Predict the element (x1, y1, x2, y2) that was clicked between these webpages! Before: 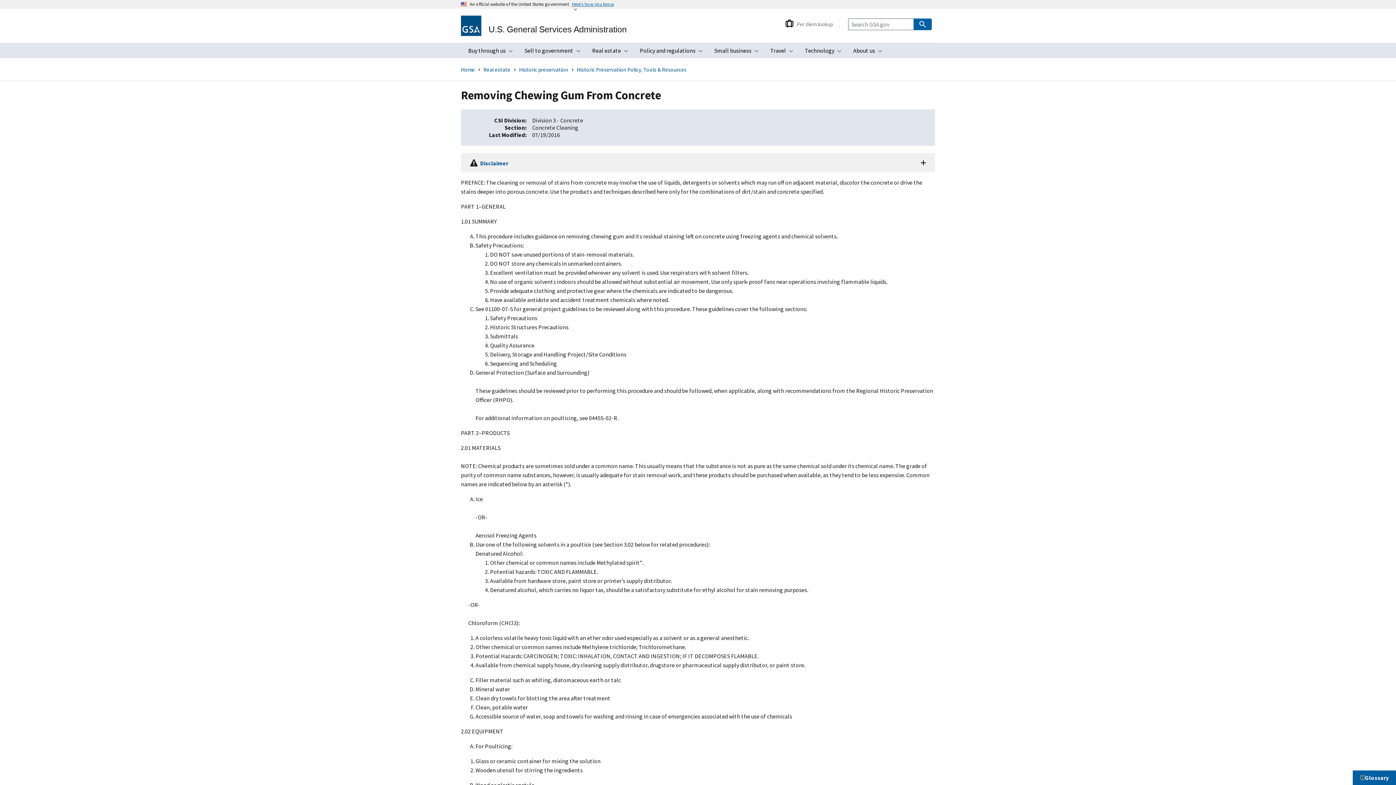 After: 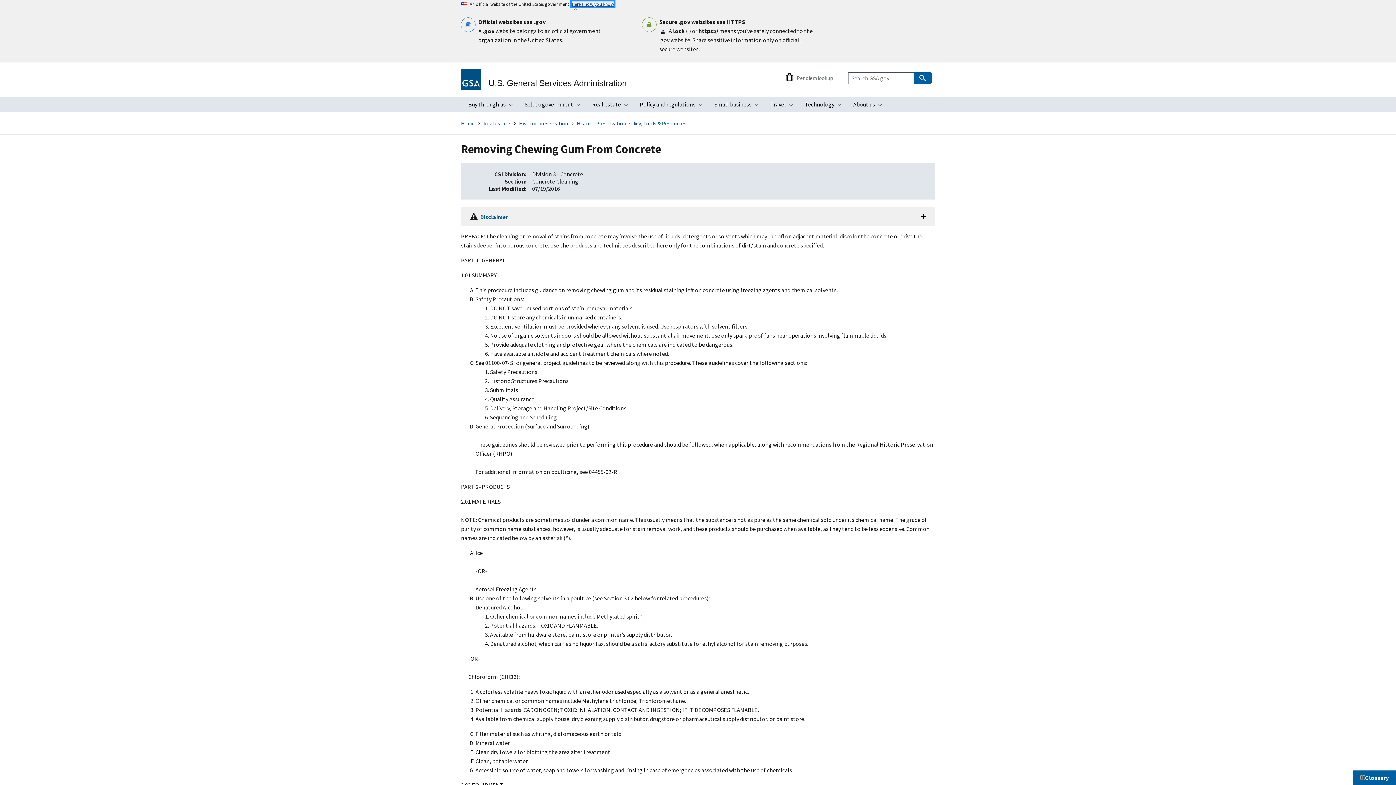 Action: bbox: (572, 1, 614, 6) label: Here’s how you know